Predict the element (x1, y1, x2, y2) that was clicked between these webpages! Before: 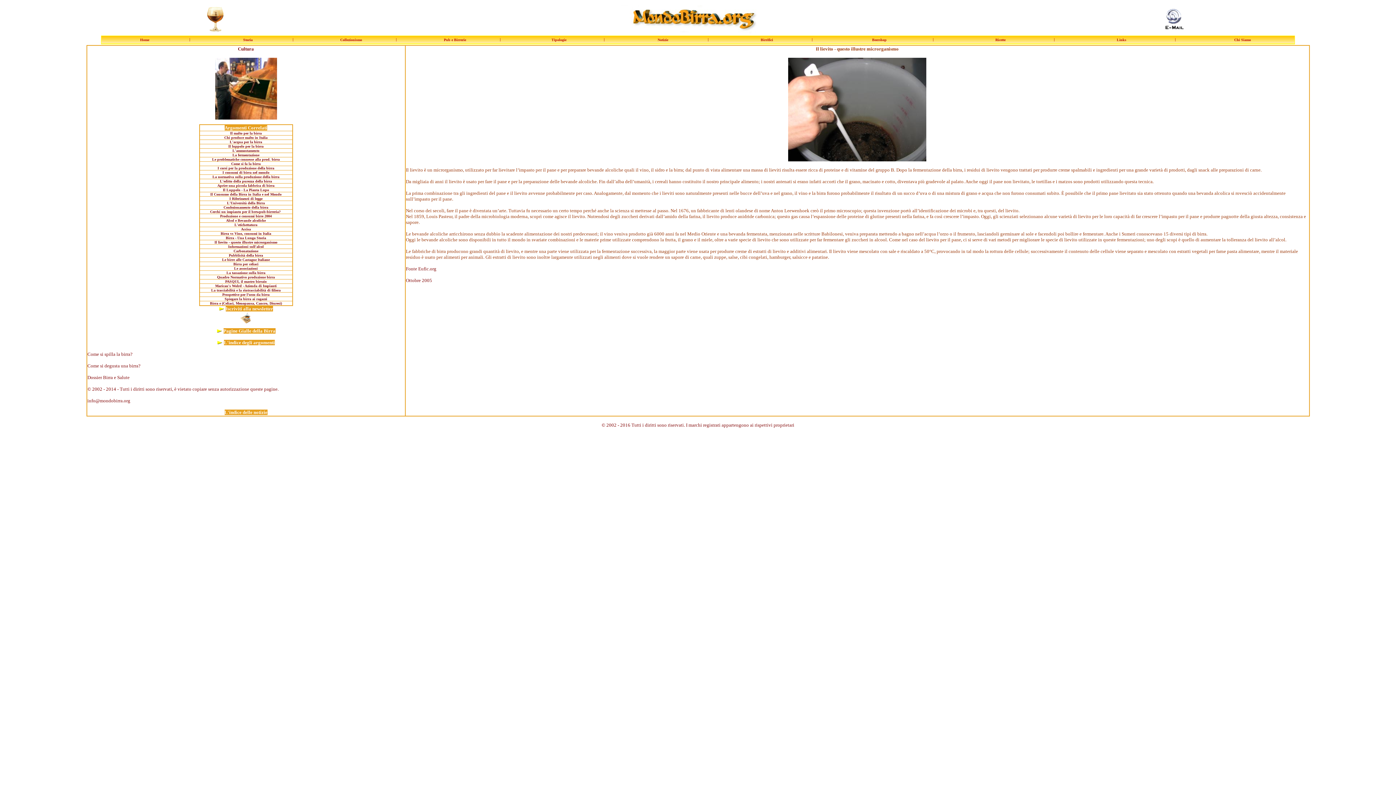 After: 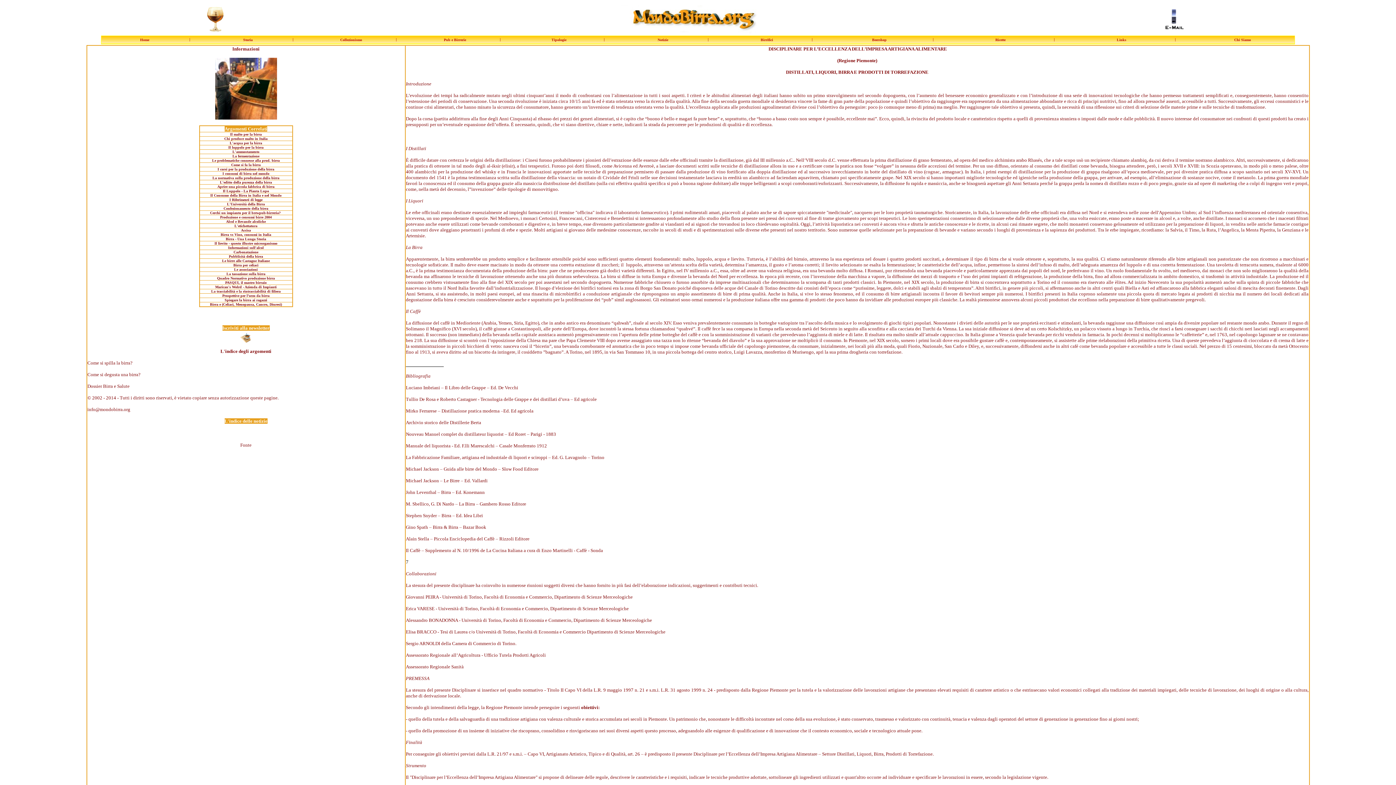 Action: bbox: (217, 273, 274, 279) label: Quadro Normativo produzione birra